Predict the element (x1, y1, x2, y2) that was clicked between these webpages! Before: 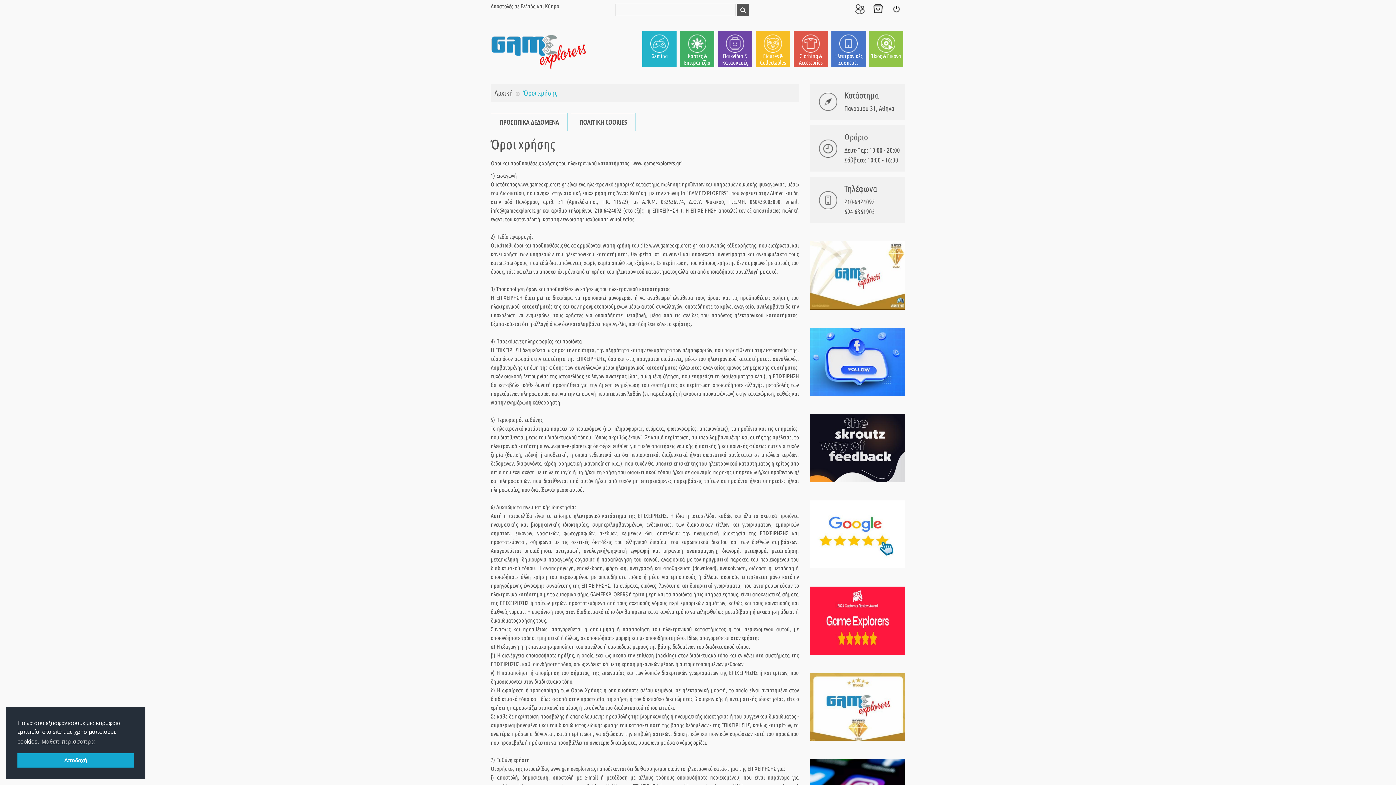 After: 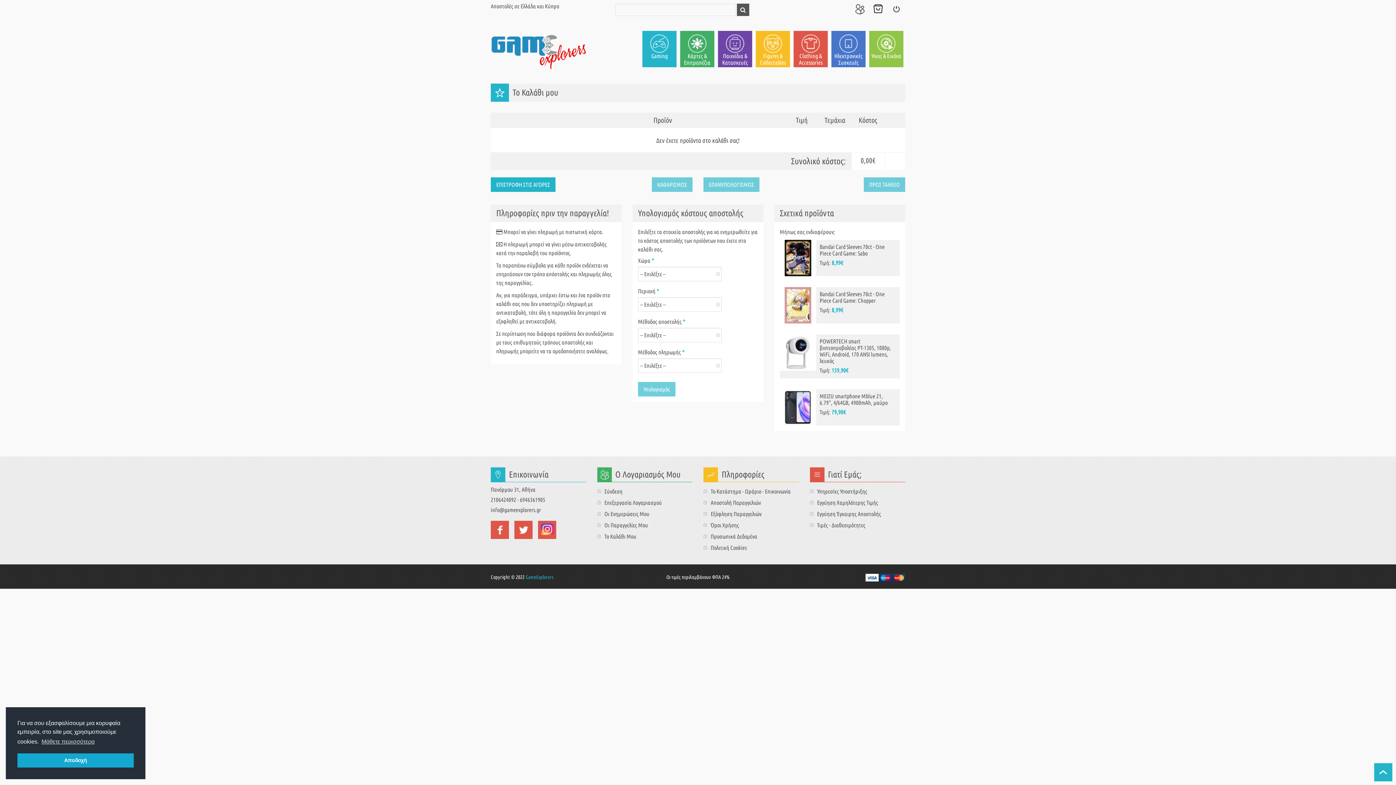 Action: label: Το Καλάθι μου bbox: (869, 0, 887, 18)